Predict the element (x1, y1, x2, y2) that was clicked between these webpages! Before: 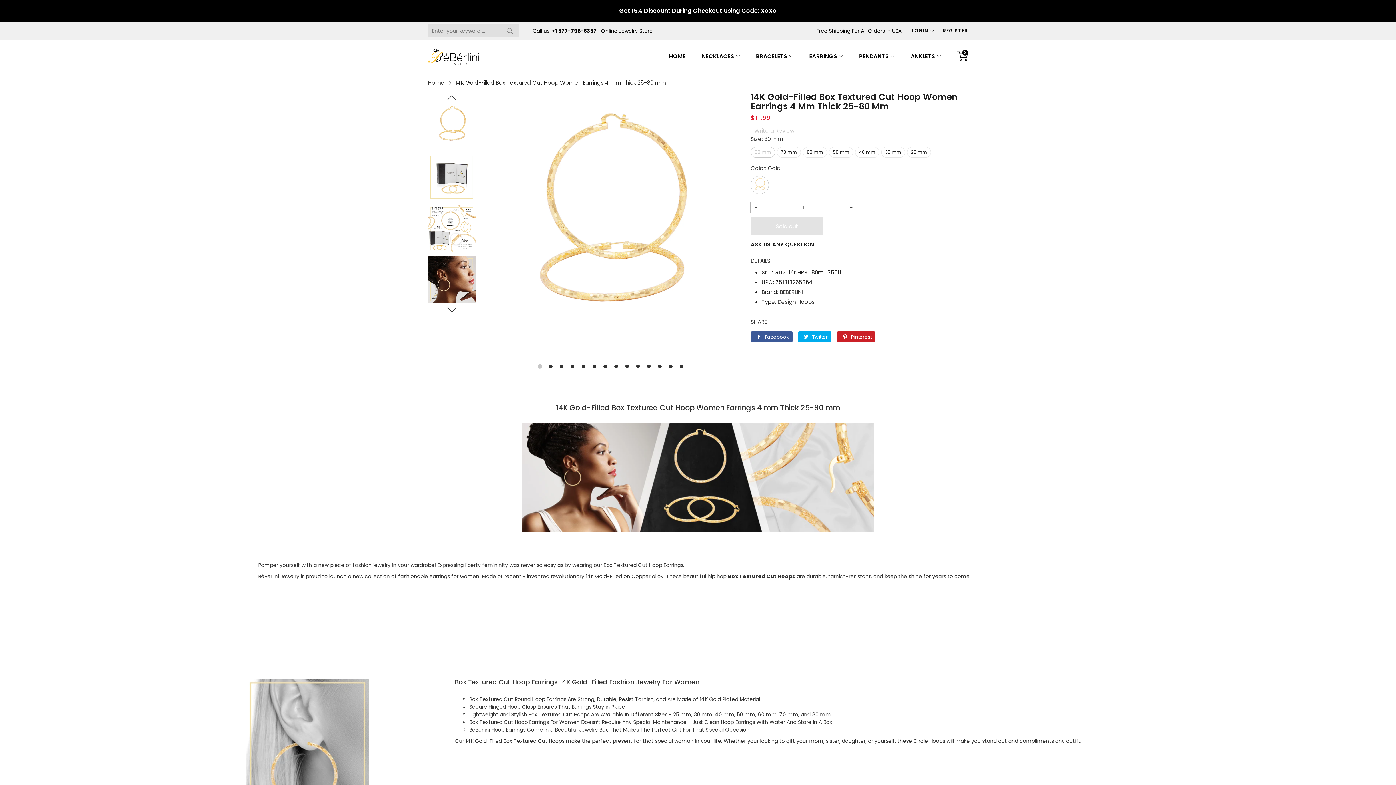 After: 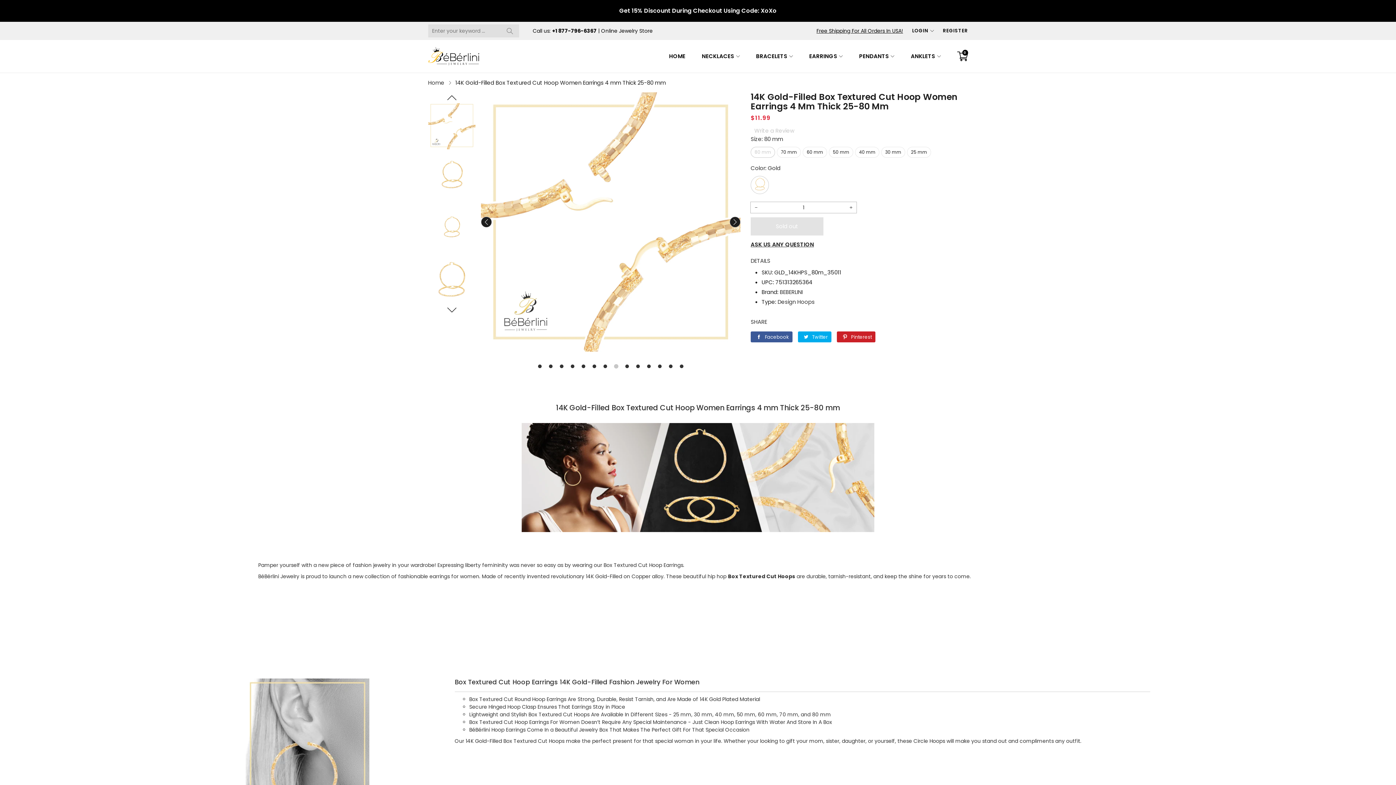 Action: bbox: (614, 364, 618, 368) label: Go to slide 8